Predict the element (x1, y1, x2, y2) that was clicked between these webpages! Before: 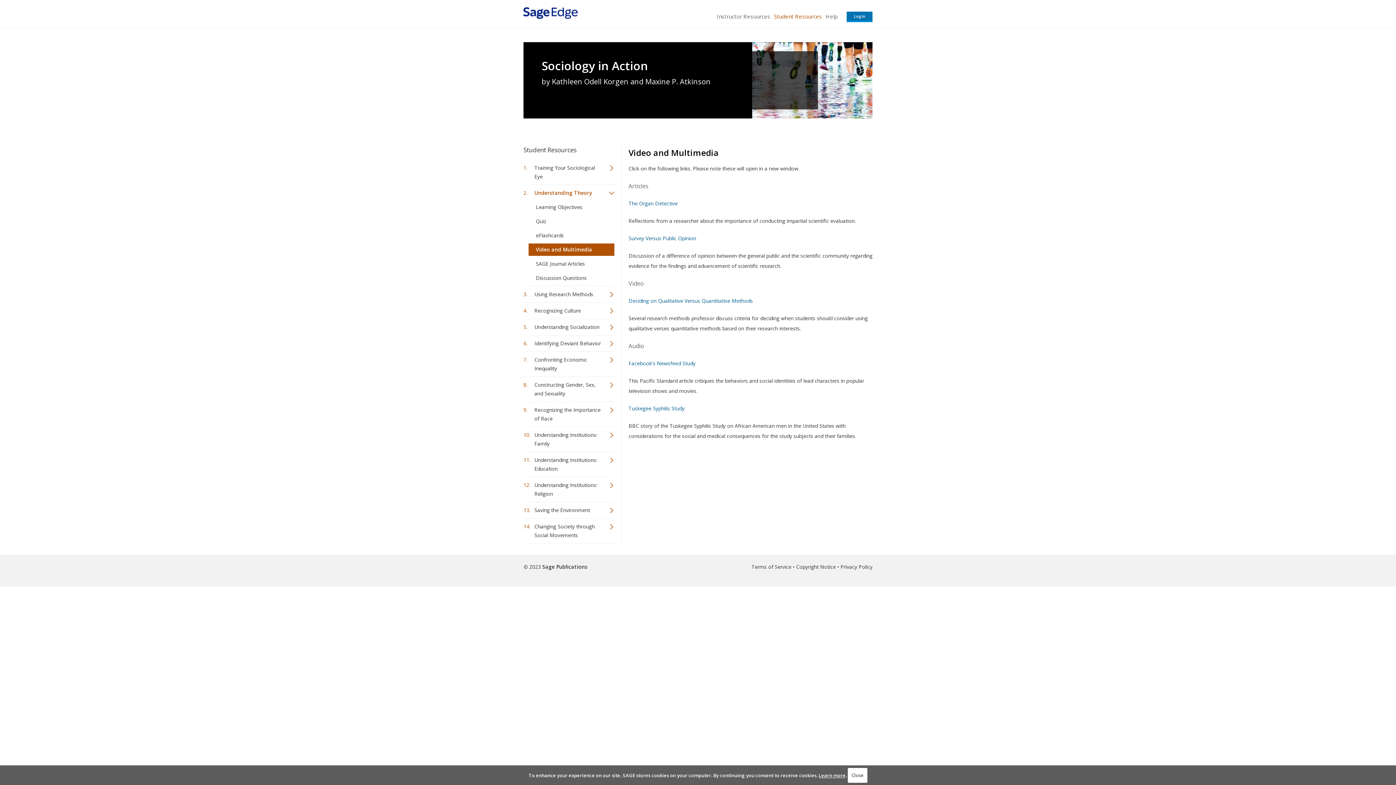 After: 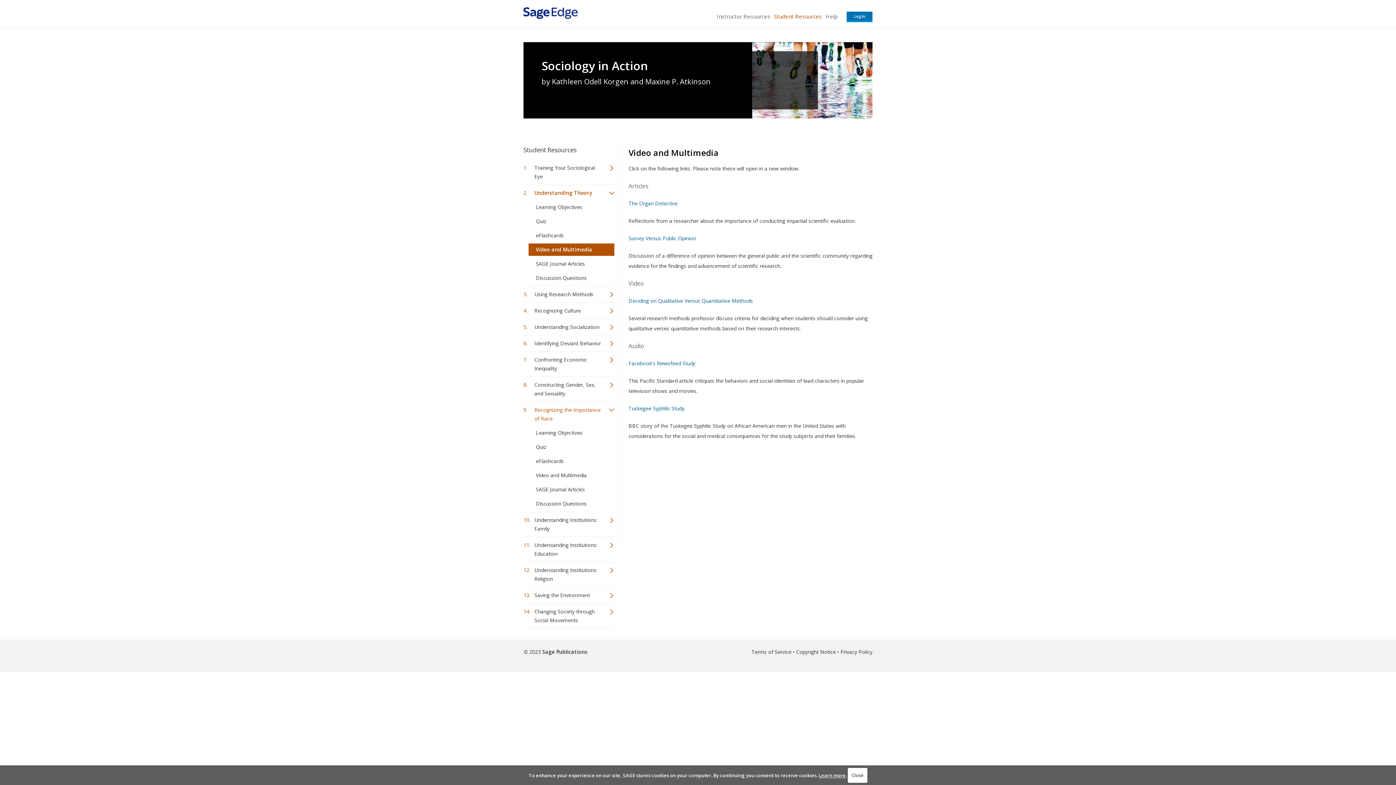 Action: label: Recognizing the Importance of Race bbox: (523, 404, 614, 425)